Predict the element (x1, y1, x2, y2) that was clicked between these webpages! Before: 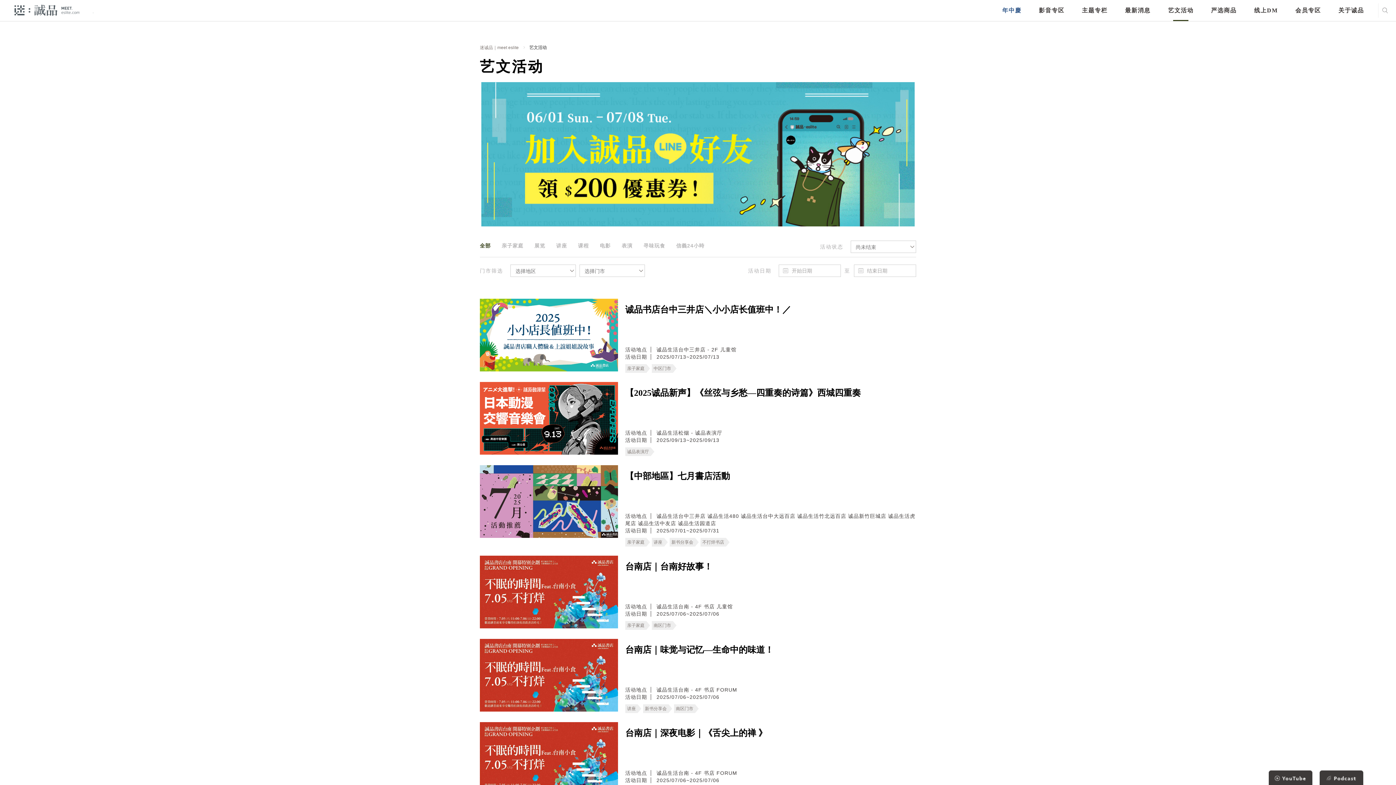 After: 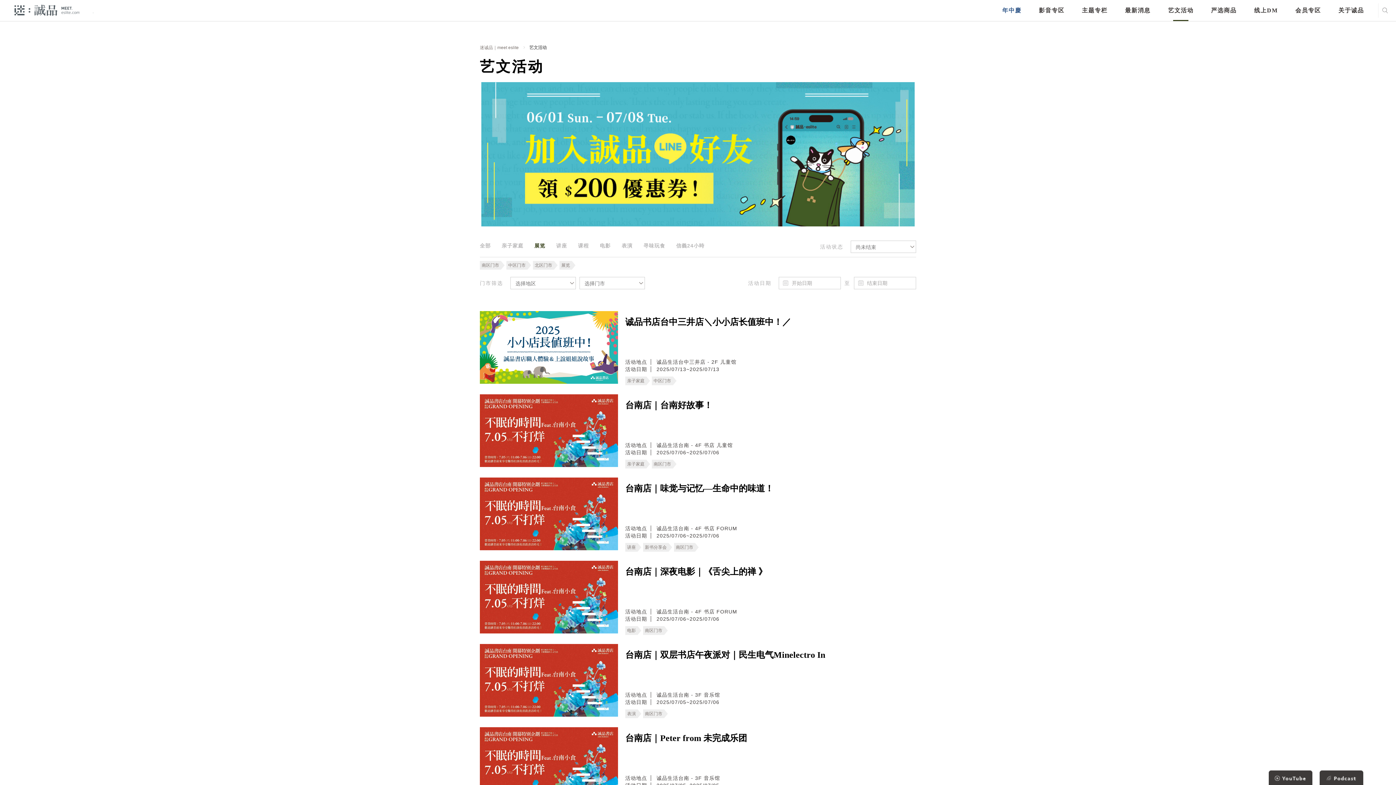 Action: bbox: (534, 243, 545, 248) label: 展览